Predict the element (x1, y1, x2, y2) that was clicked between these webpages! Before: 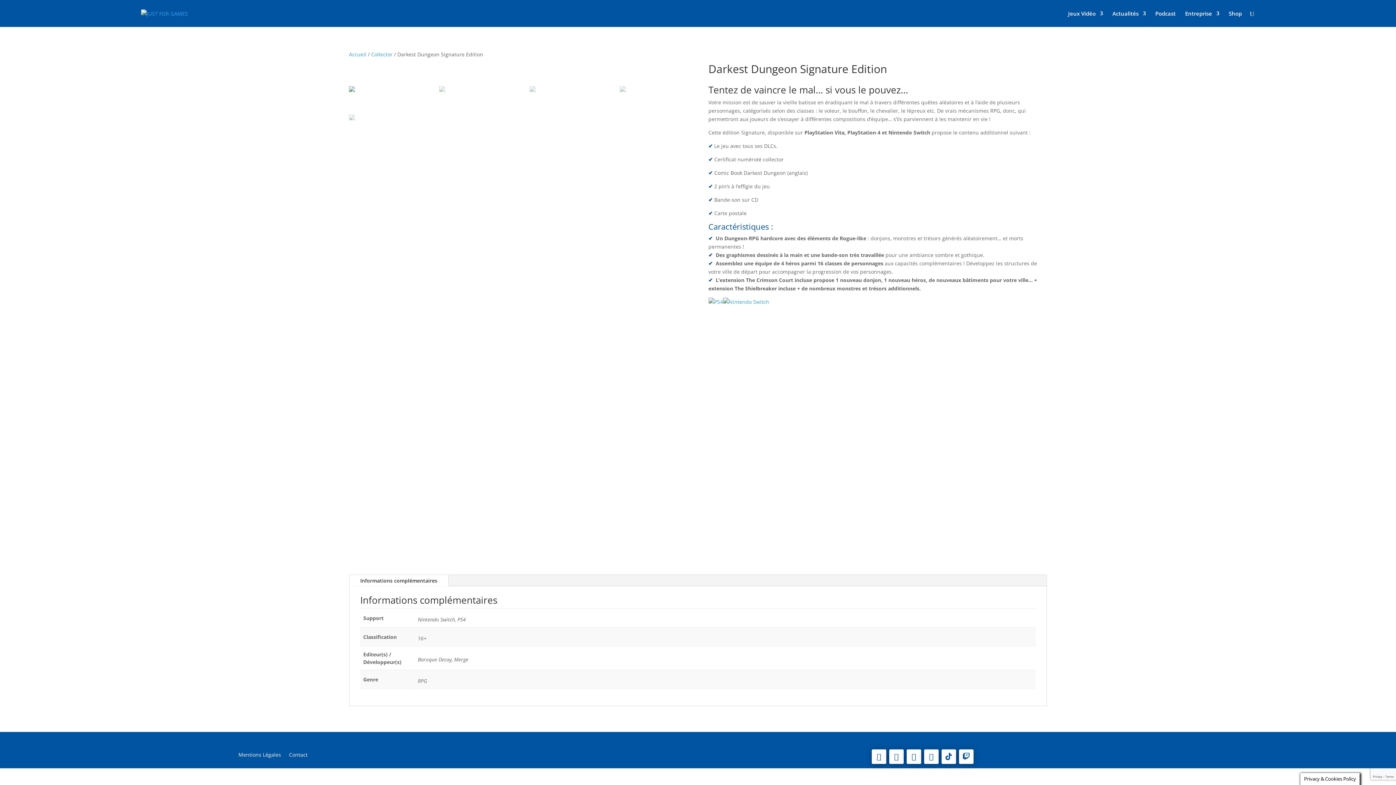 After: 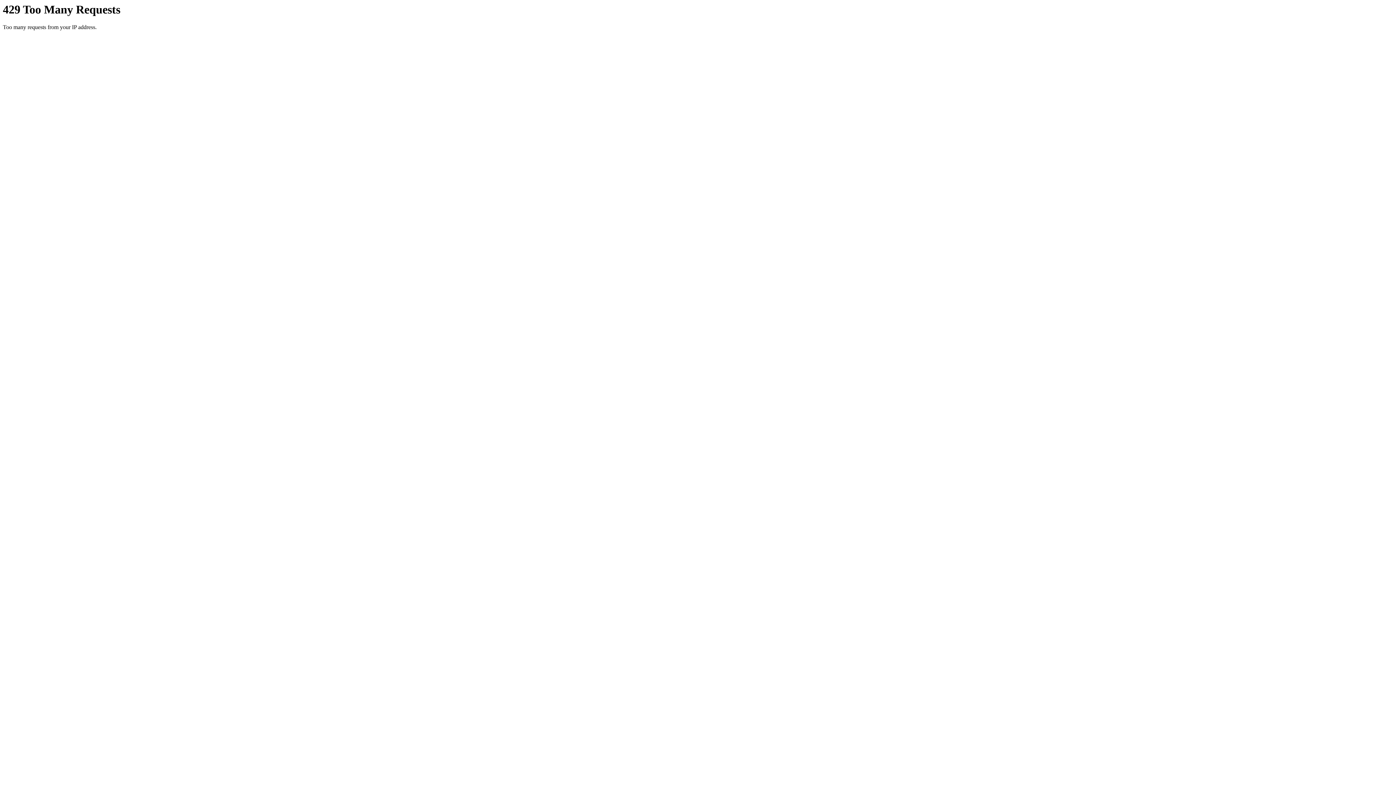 Action: bbox: (289, 752, 307, 760) label: Contact